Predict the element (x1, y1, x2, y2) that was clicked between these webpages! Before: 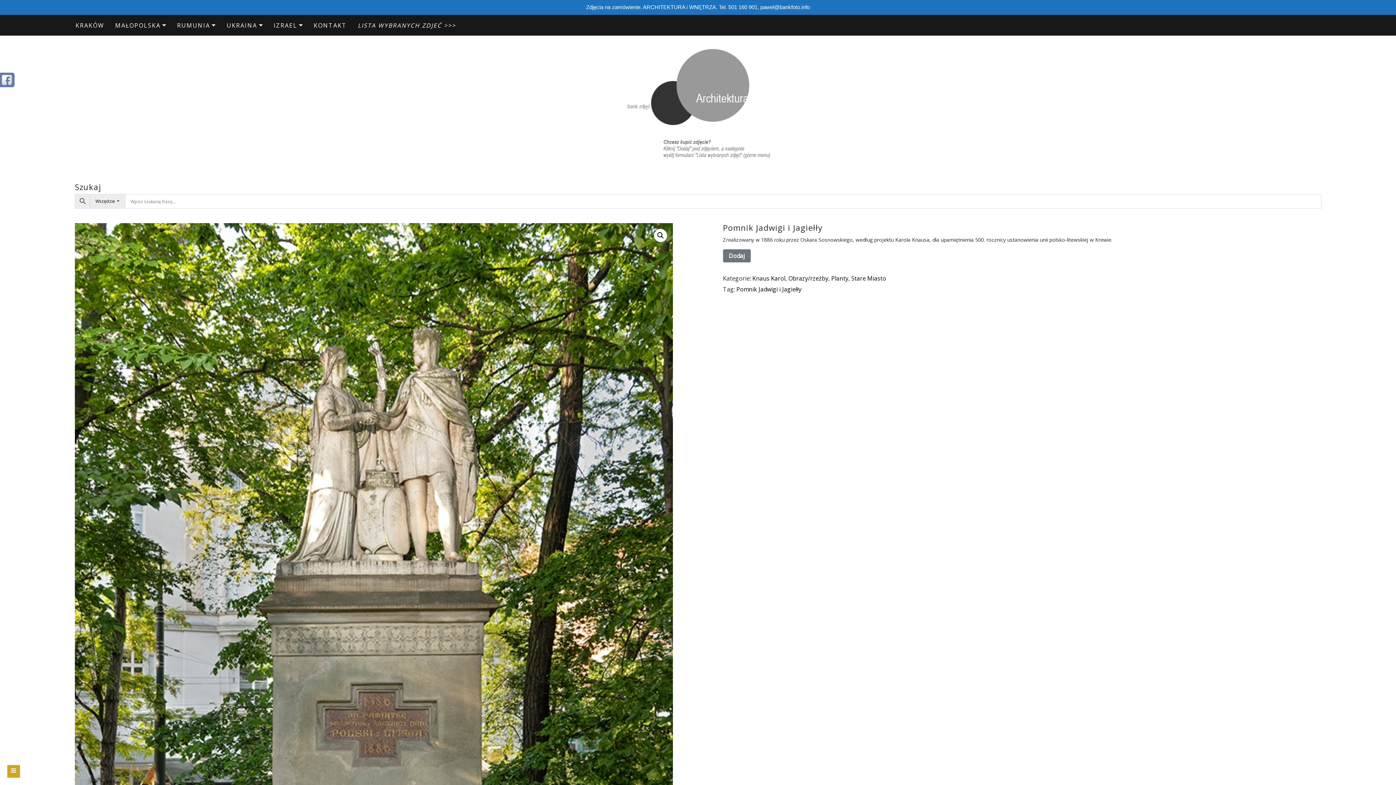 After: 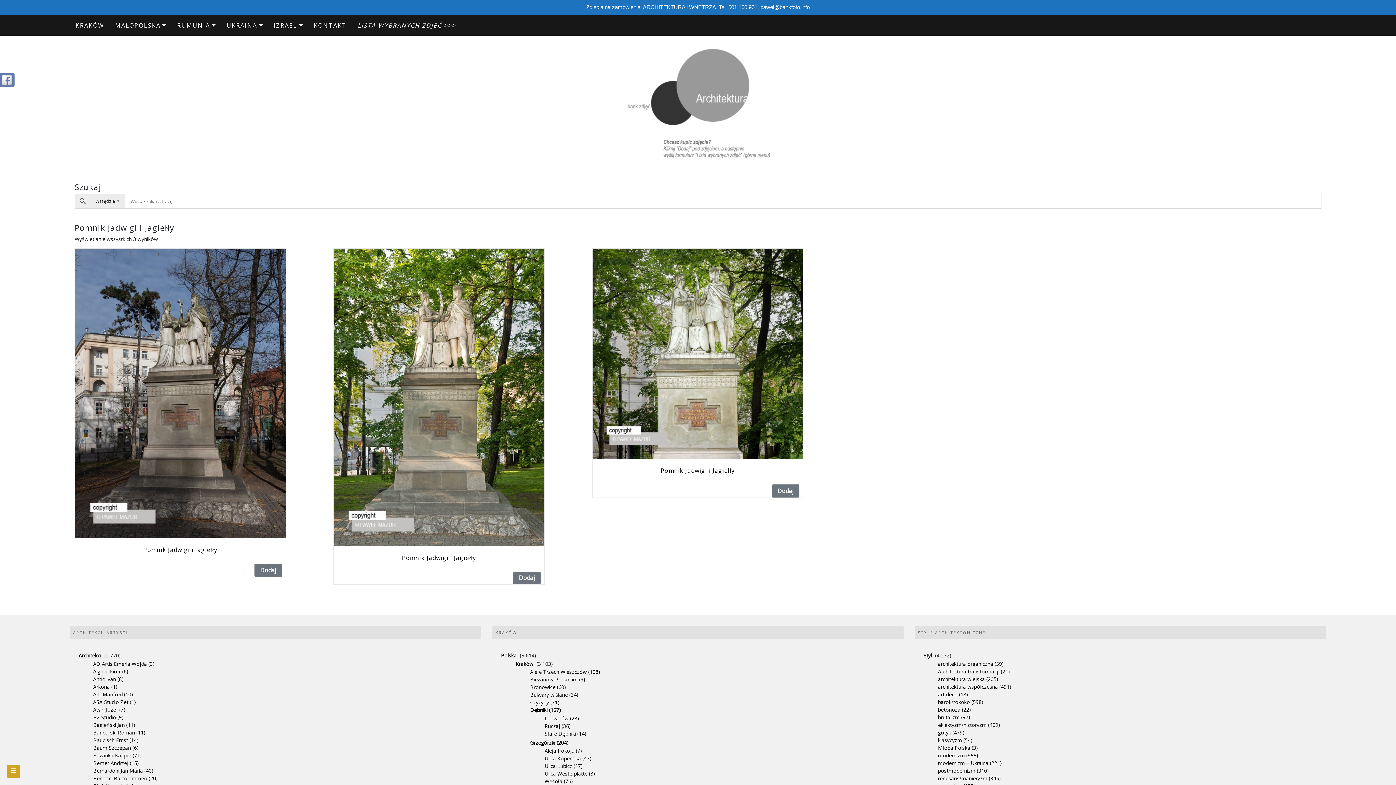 Action: bbox: (736, 285, 801, 293) label: Pomnik Jadwigi i Jagiełły